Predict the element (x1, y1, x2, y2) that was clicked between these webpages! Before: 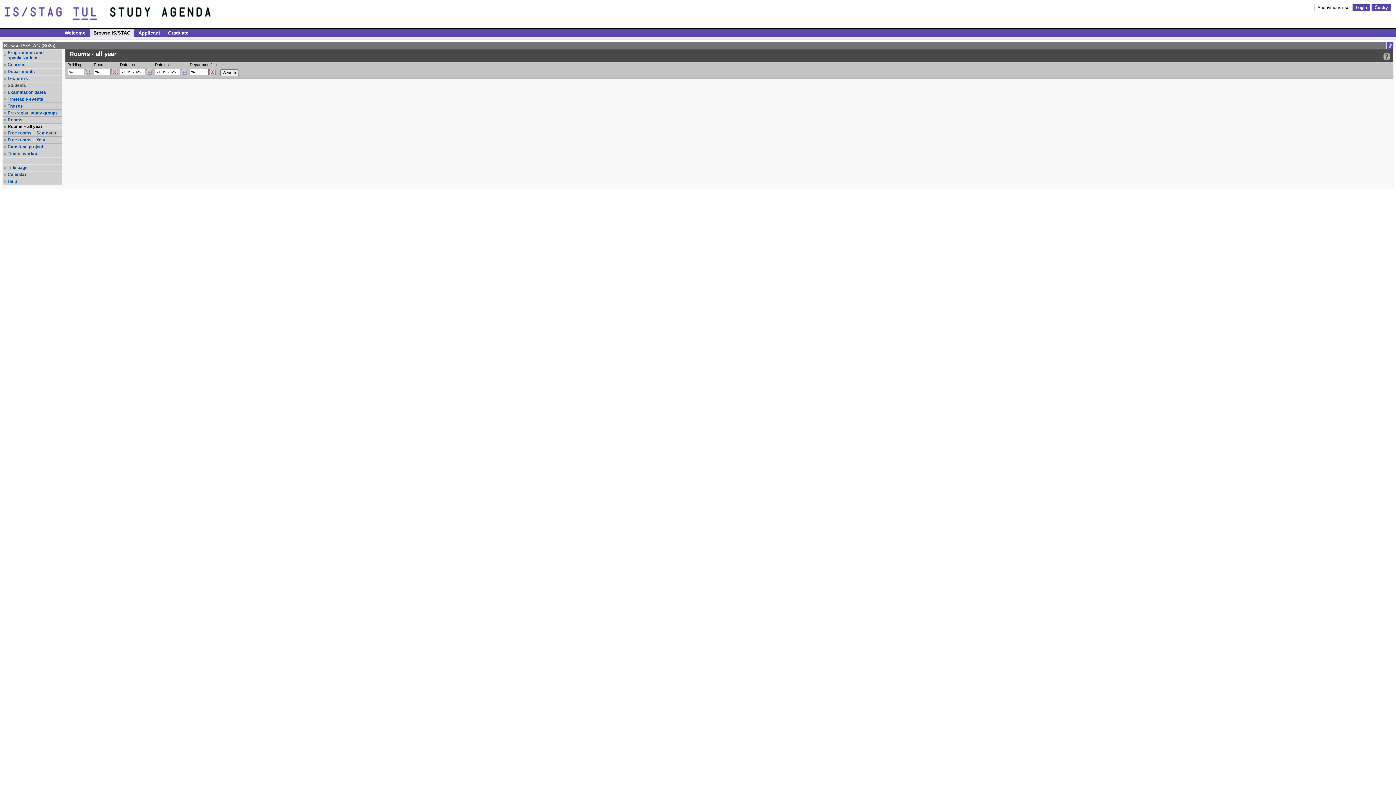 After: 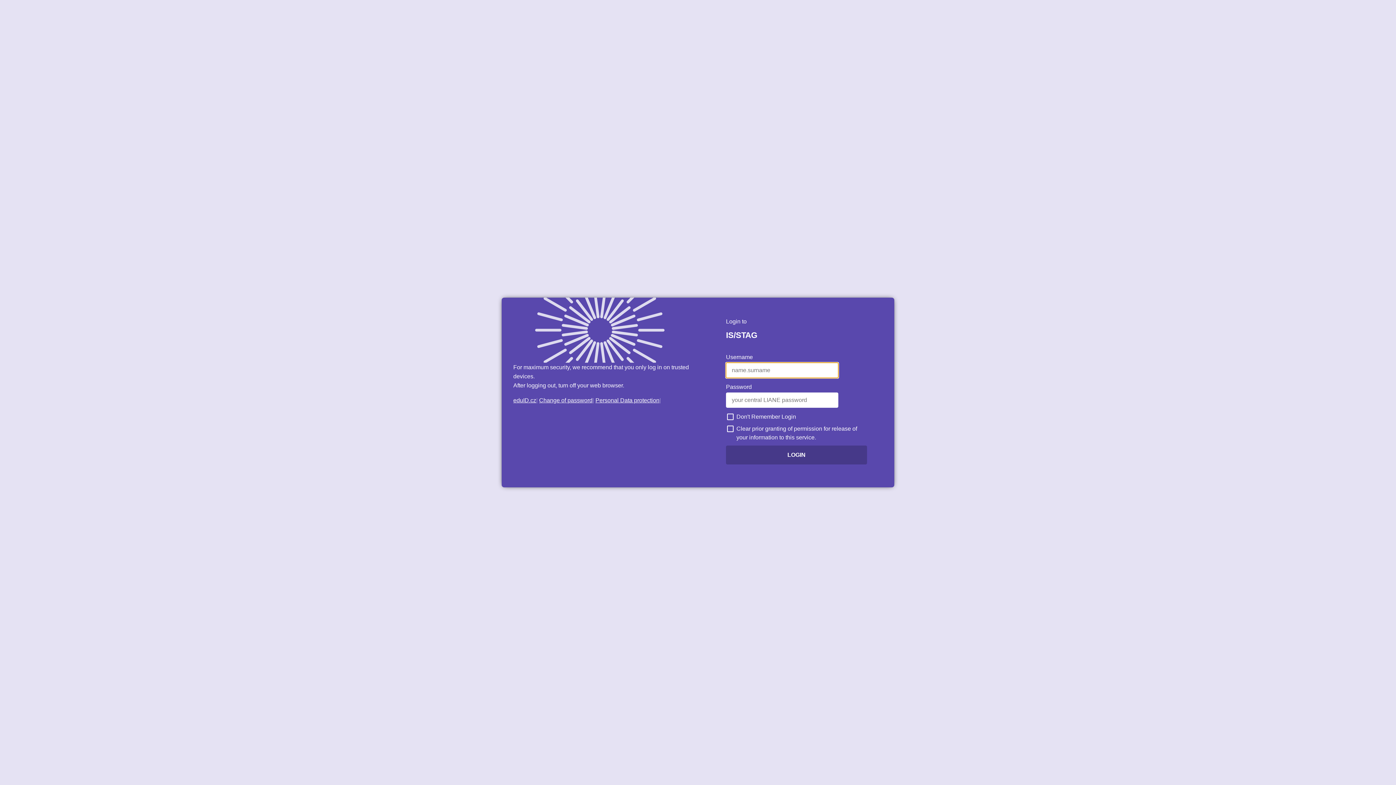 Action: bbox: (1352, 4, 1370, 11) label: Login